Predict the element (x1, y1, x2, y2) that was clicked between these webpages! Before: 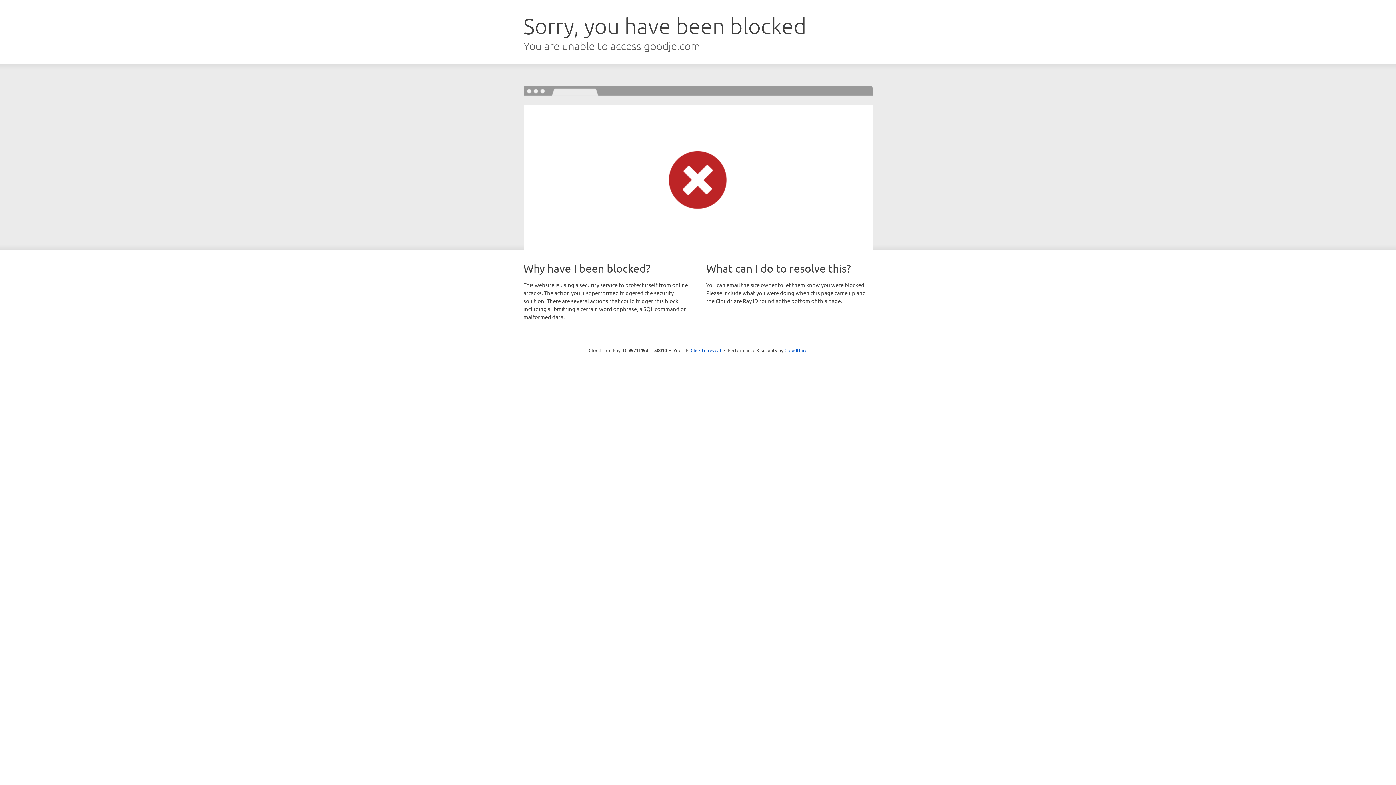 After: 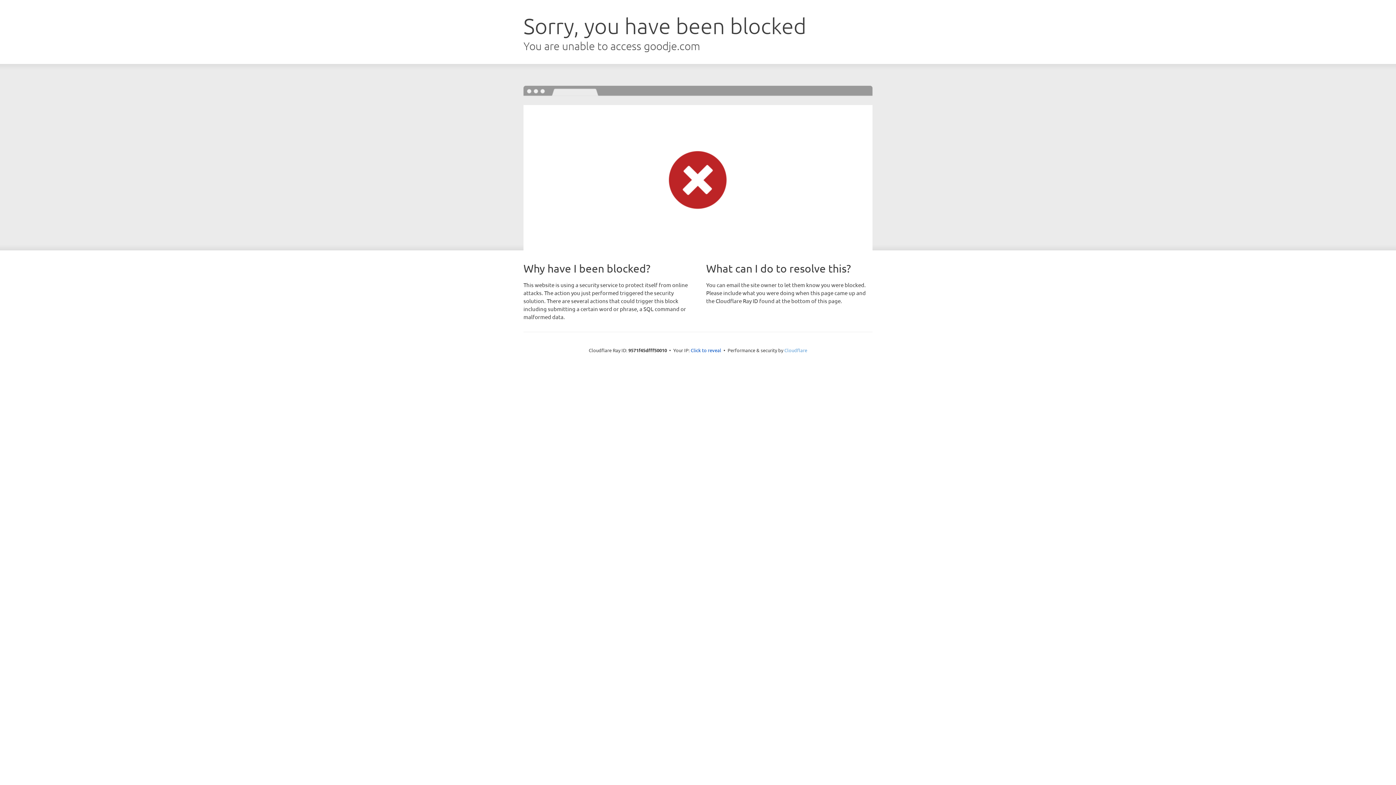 Action: label: Cloudflare bbox: (784, 347, 807, 353)